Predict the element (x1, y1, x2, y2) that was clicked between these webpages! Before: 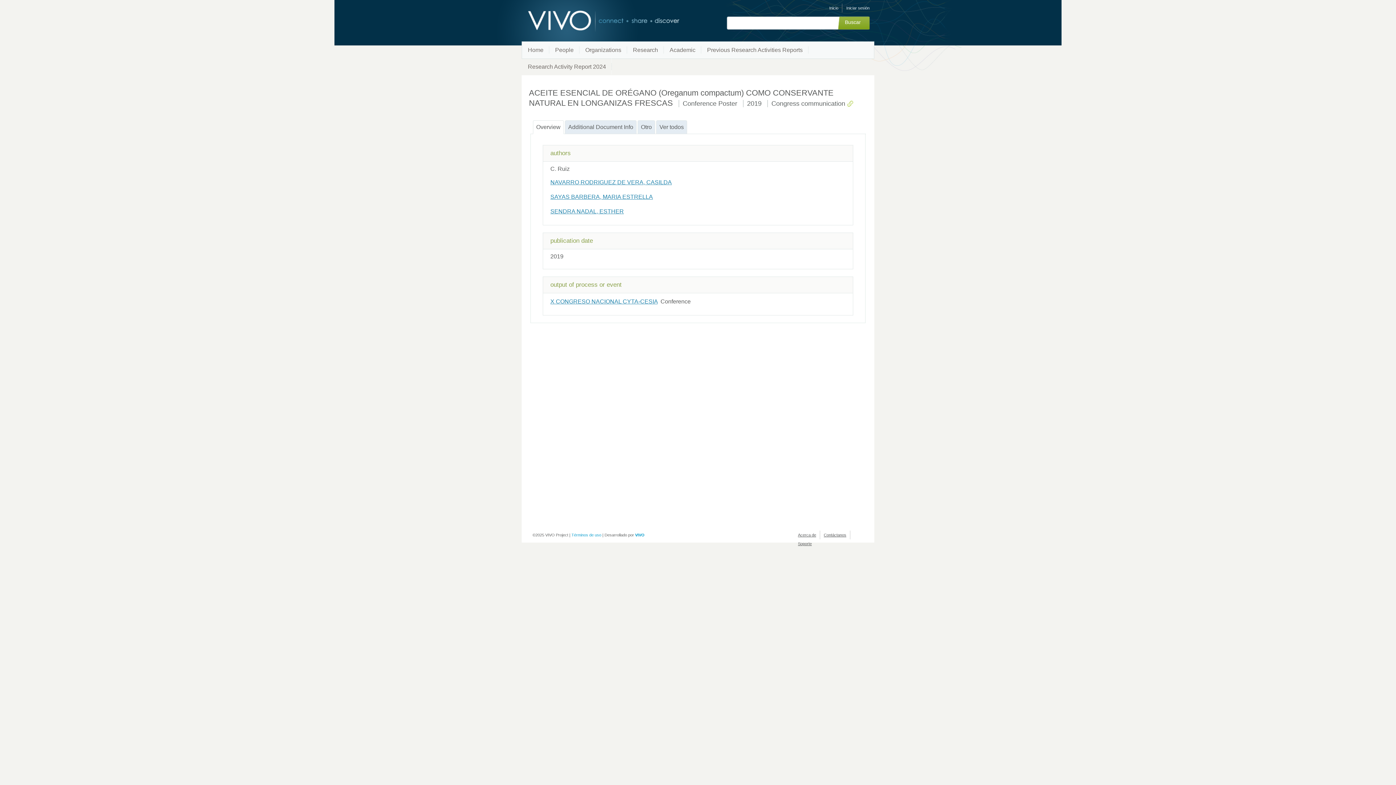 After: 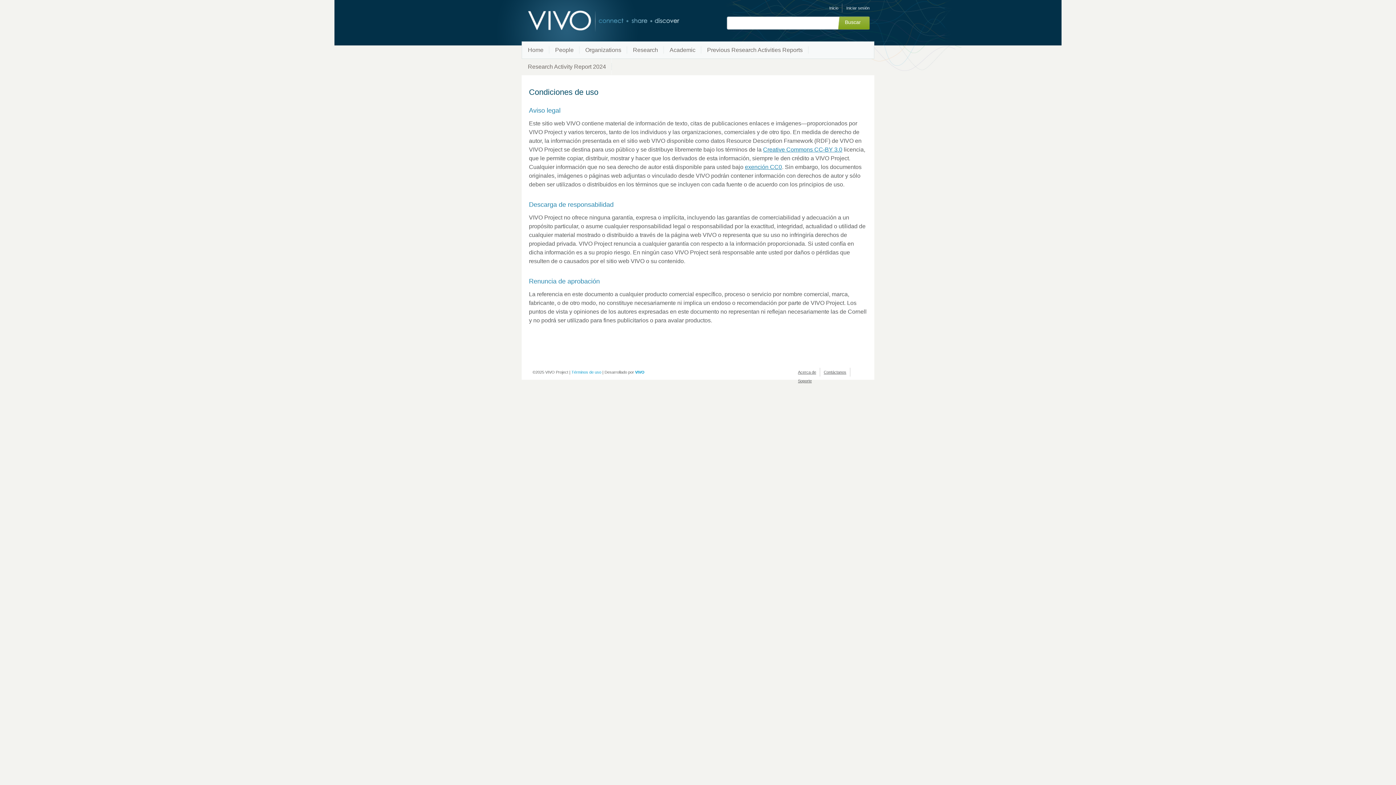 Action: label: Términos de uso bbox: (571, 533, 601, 537)